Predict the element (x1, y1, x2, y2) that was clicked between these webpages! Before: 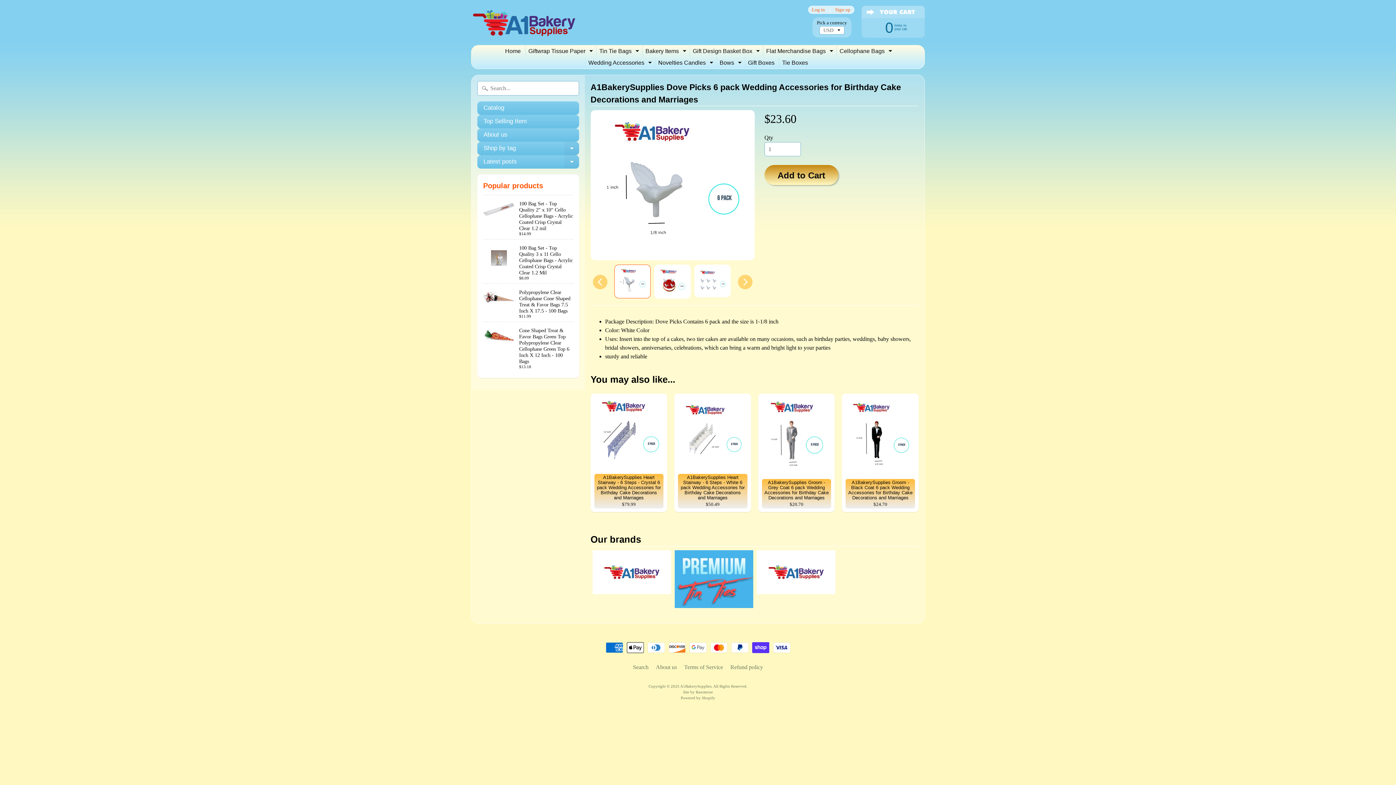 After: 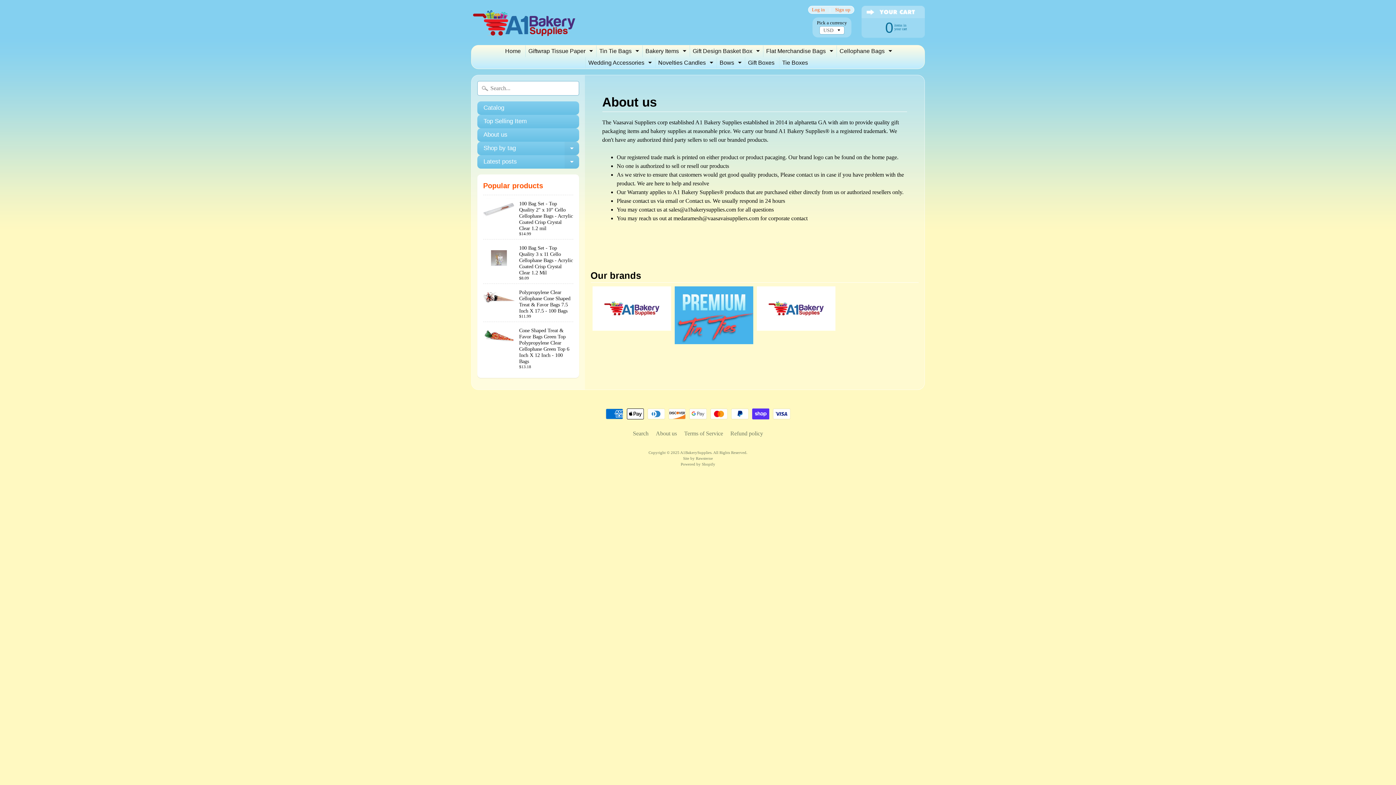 Action: bbox: (477, 128, 579, 141) label: About us